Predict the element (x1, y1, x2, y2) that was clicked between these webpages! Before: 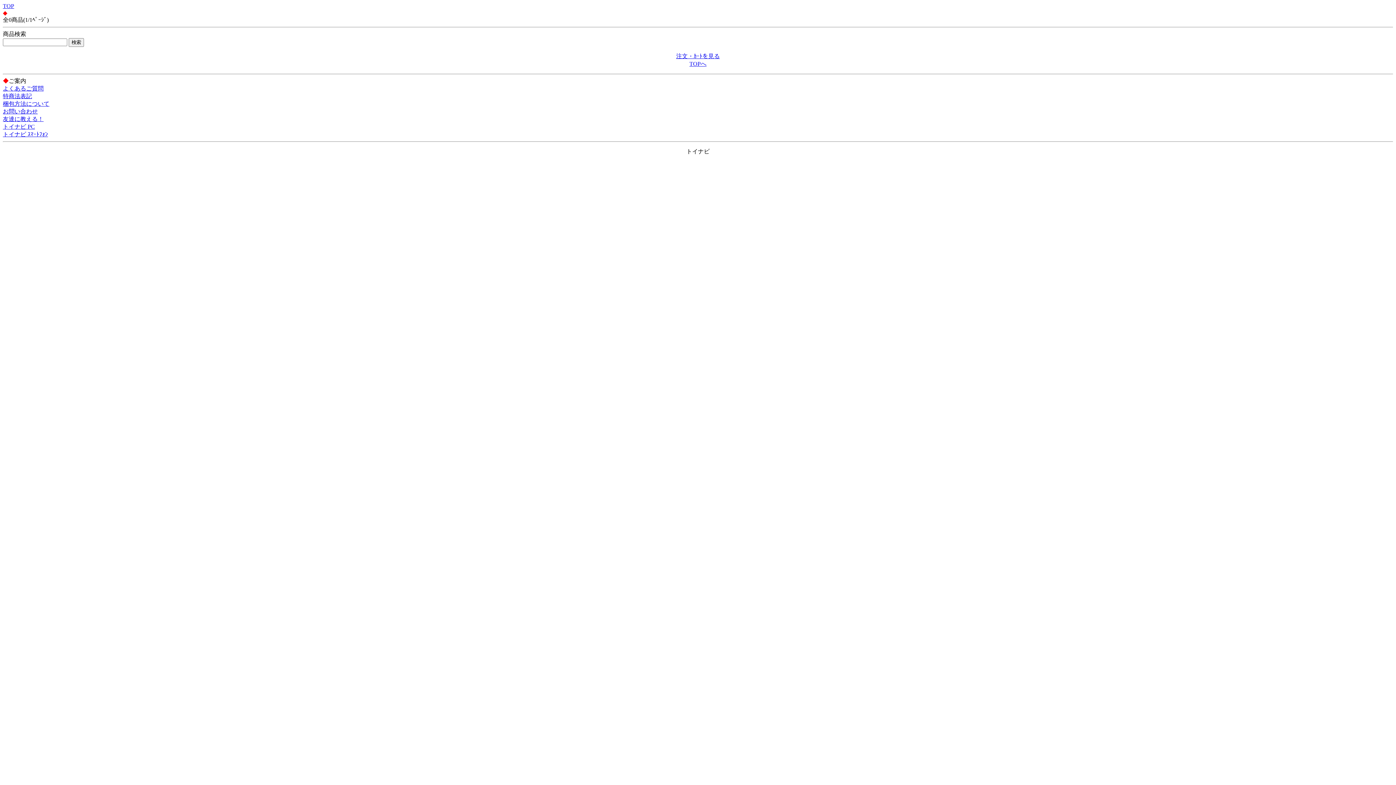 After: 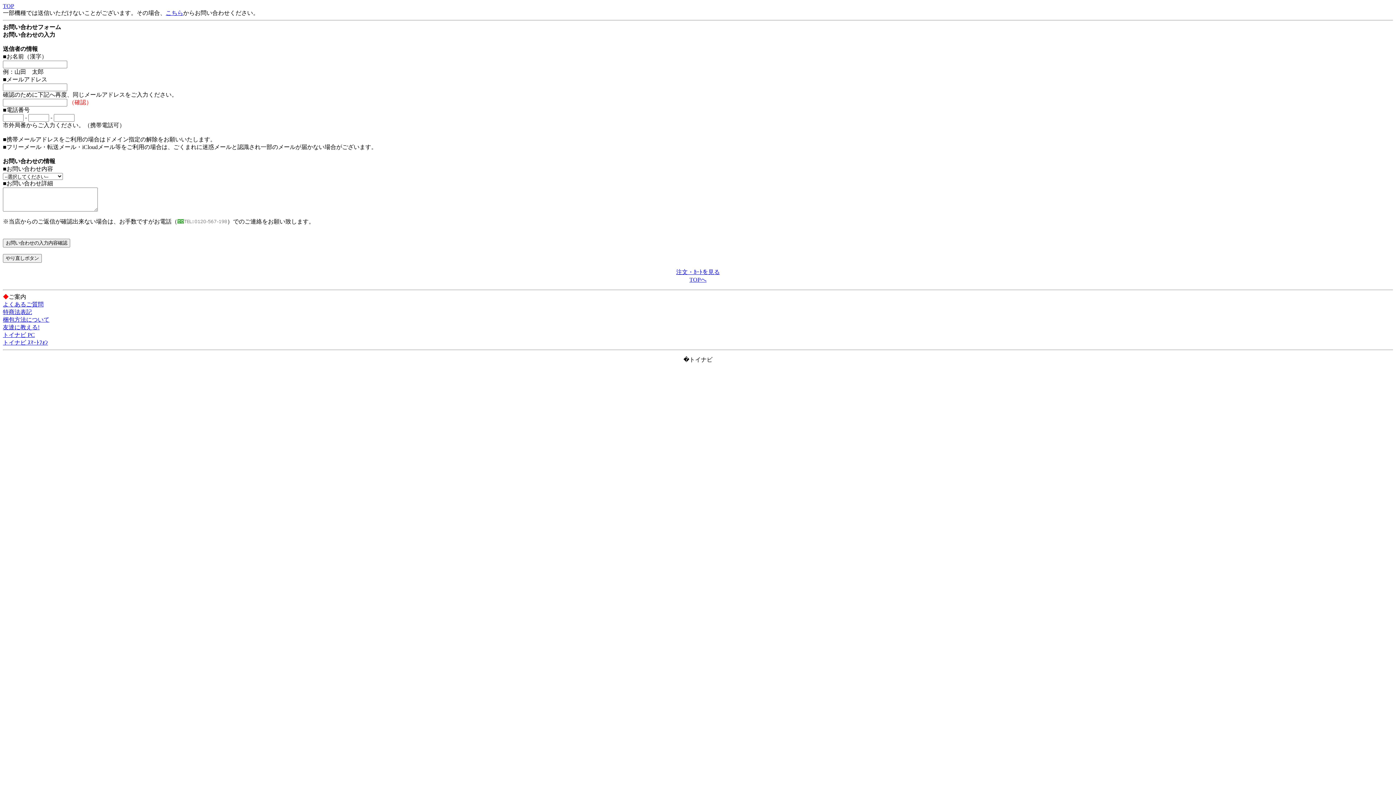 Action: label: お問い合わせ bbox: (2, 108, 37, 114)